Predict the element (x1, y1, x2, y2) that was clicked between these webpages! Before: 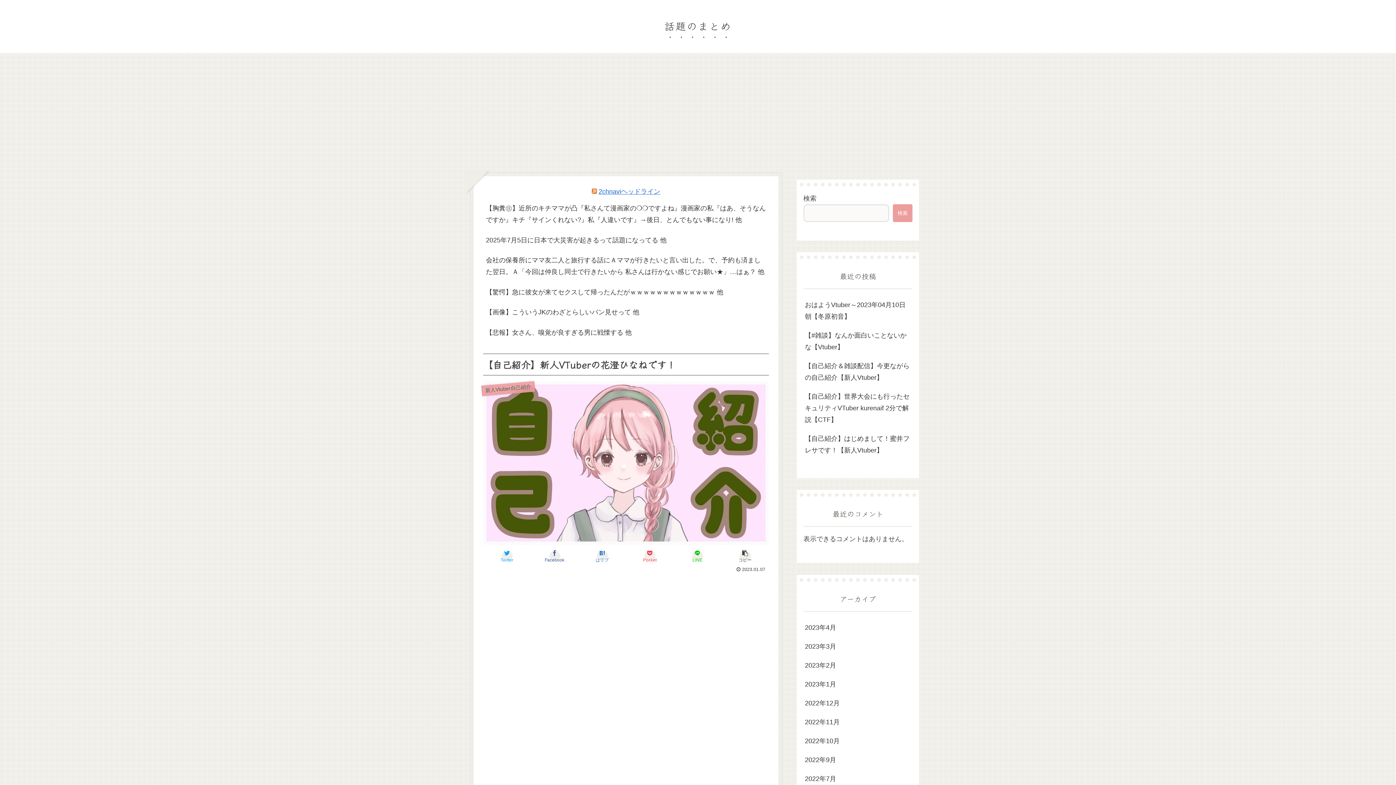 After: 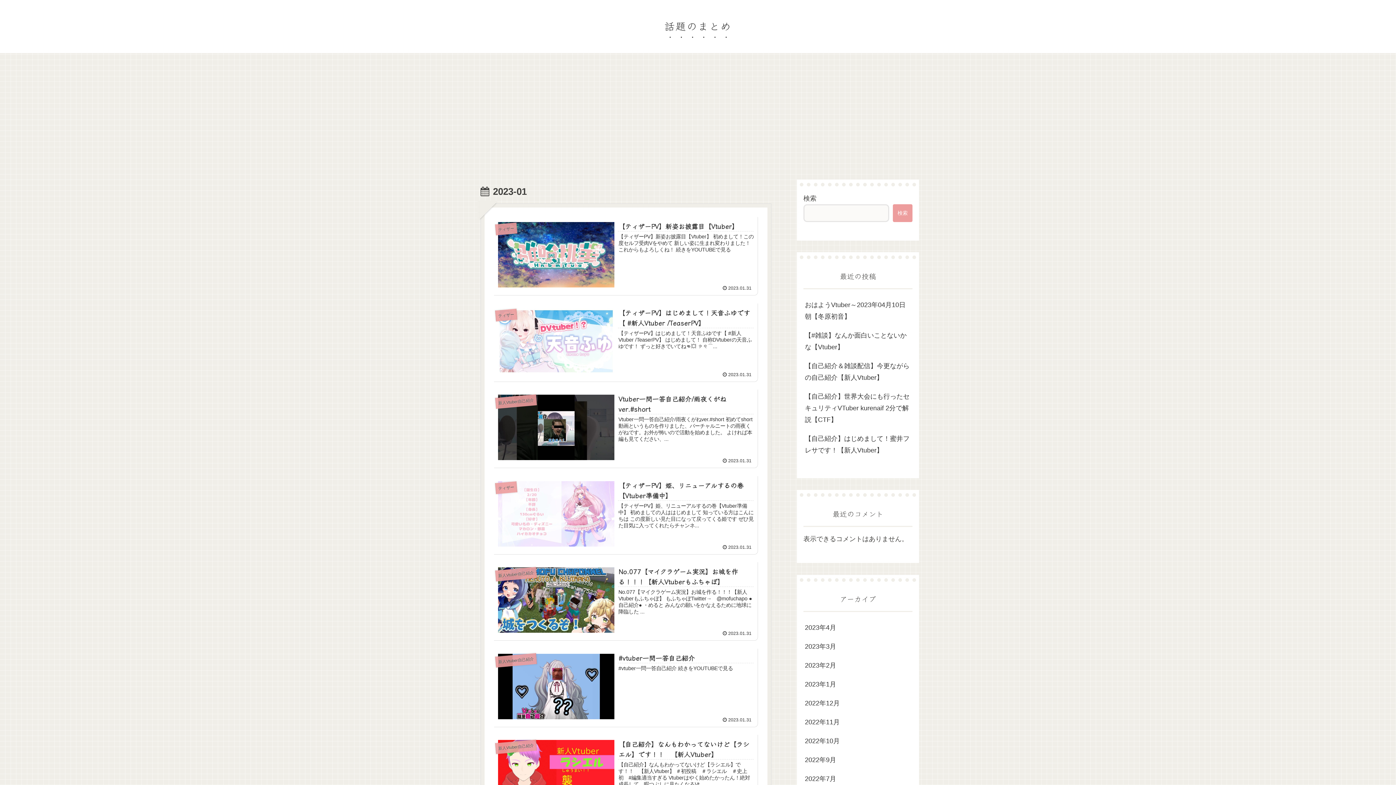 Action: label: 2023年1月 bbox: (803, 675, 912, 694)